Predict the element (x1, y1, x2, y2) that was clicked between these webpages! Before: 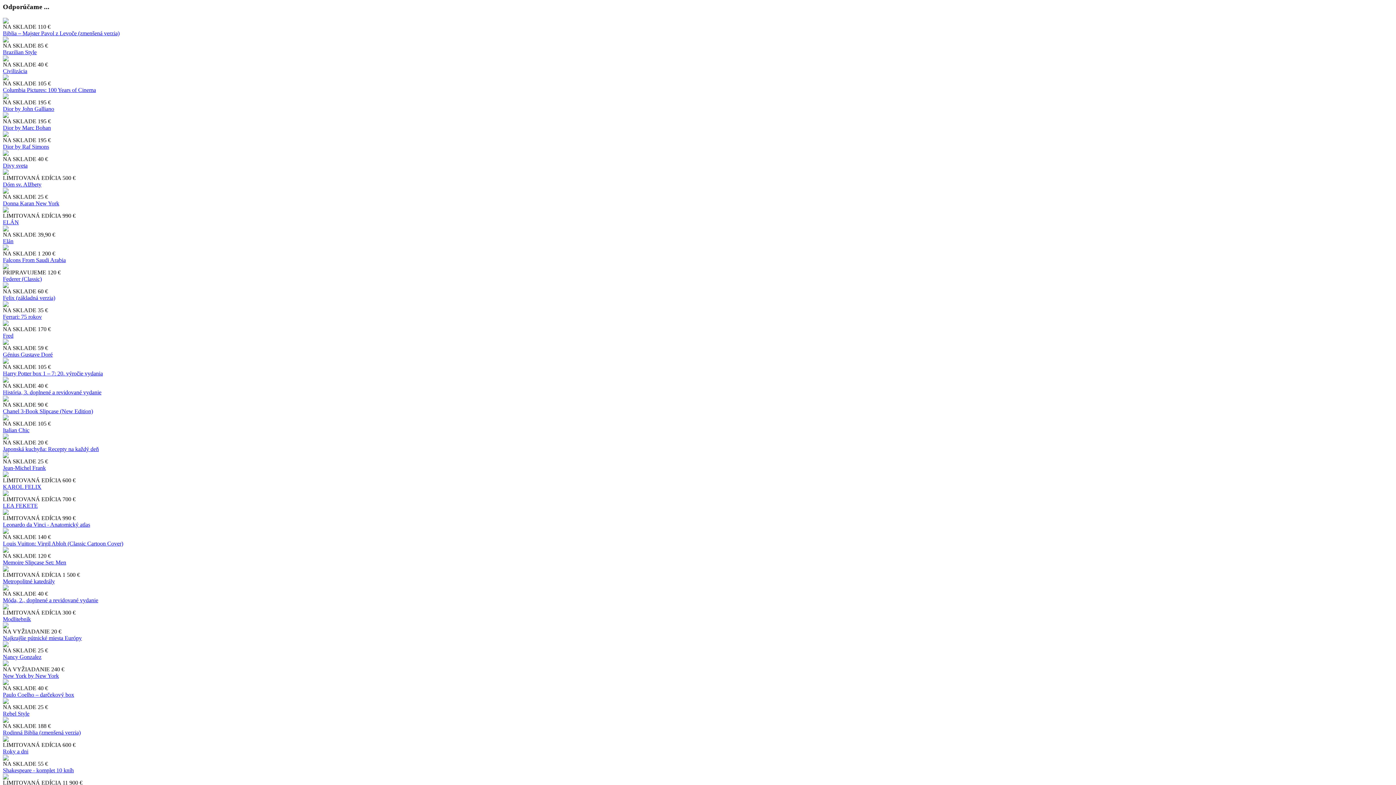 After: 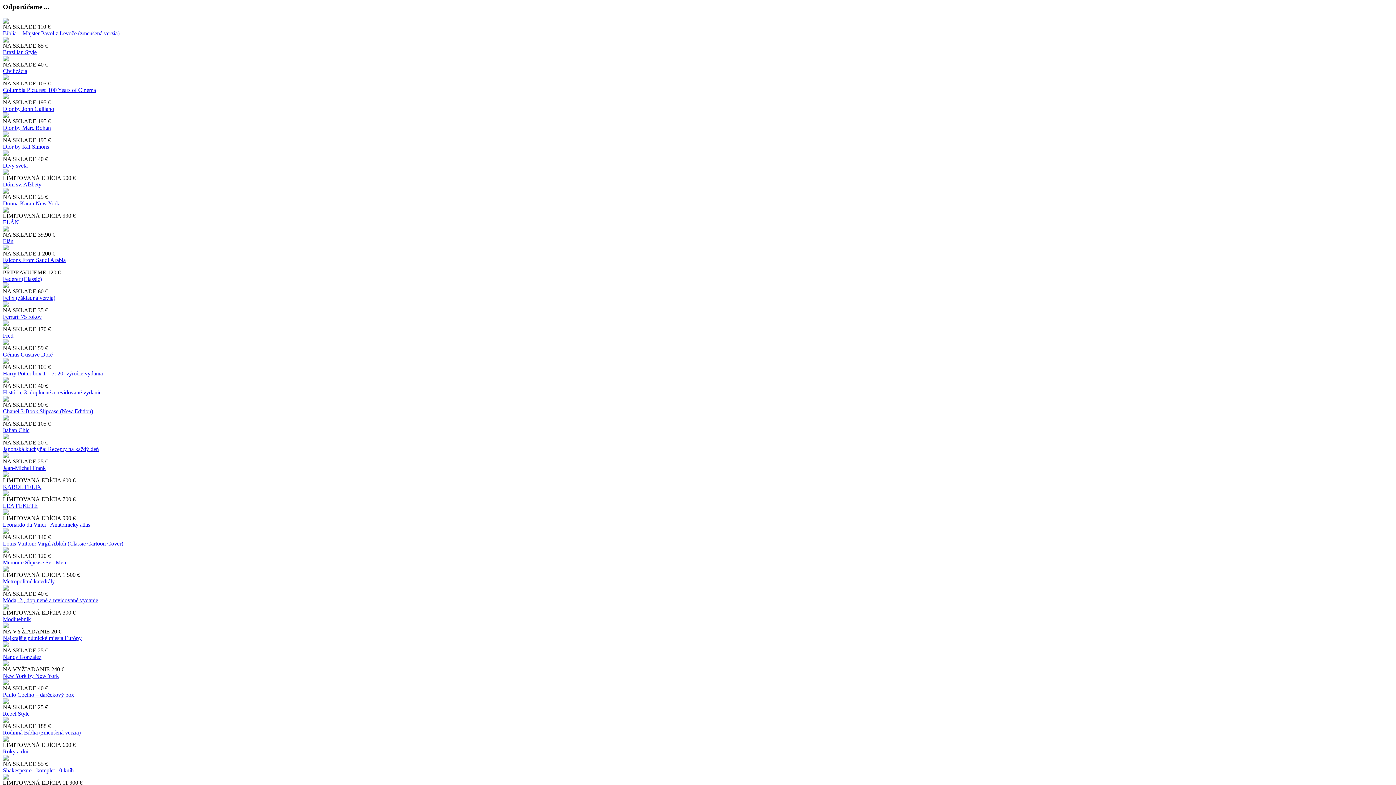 Action: label: Japonská kuchyňa: Recepty na každý deň bbox: (2, 446, 98, 452)